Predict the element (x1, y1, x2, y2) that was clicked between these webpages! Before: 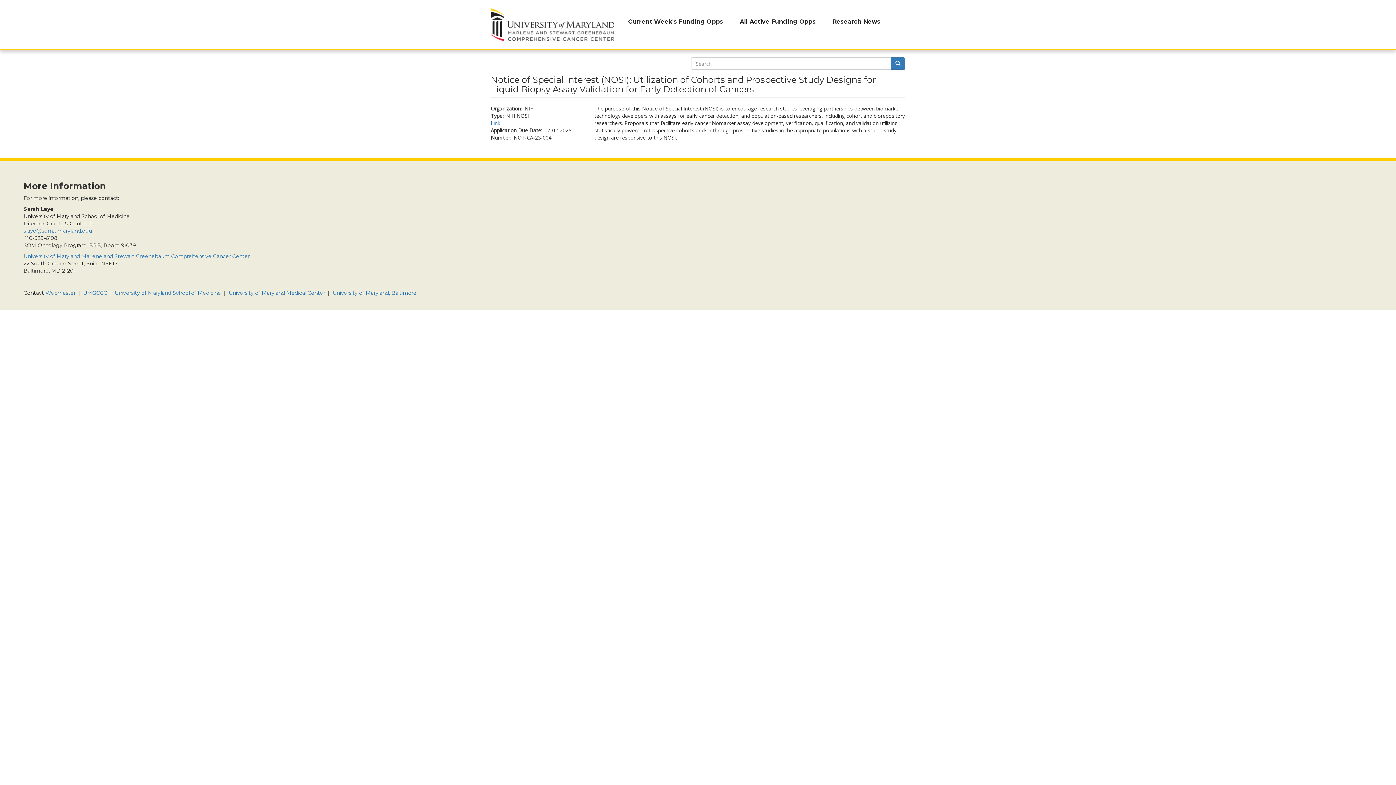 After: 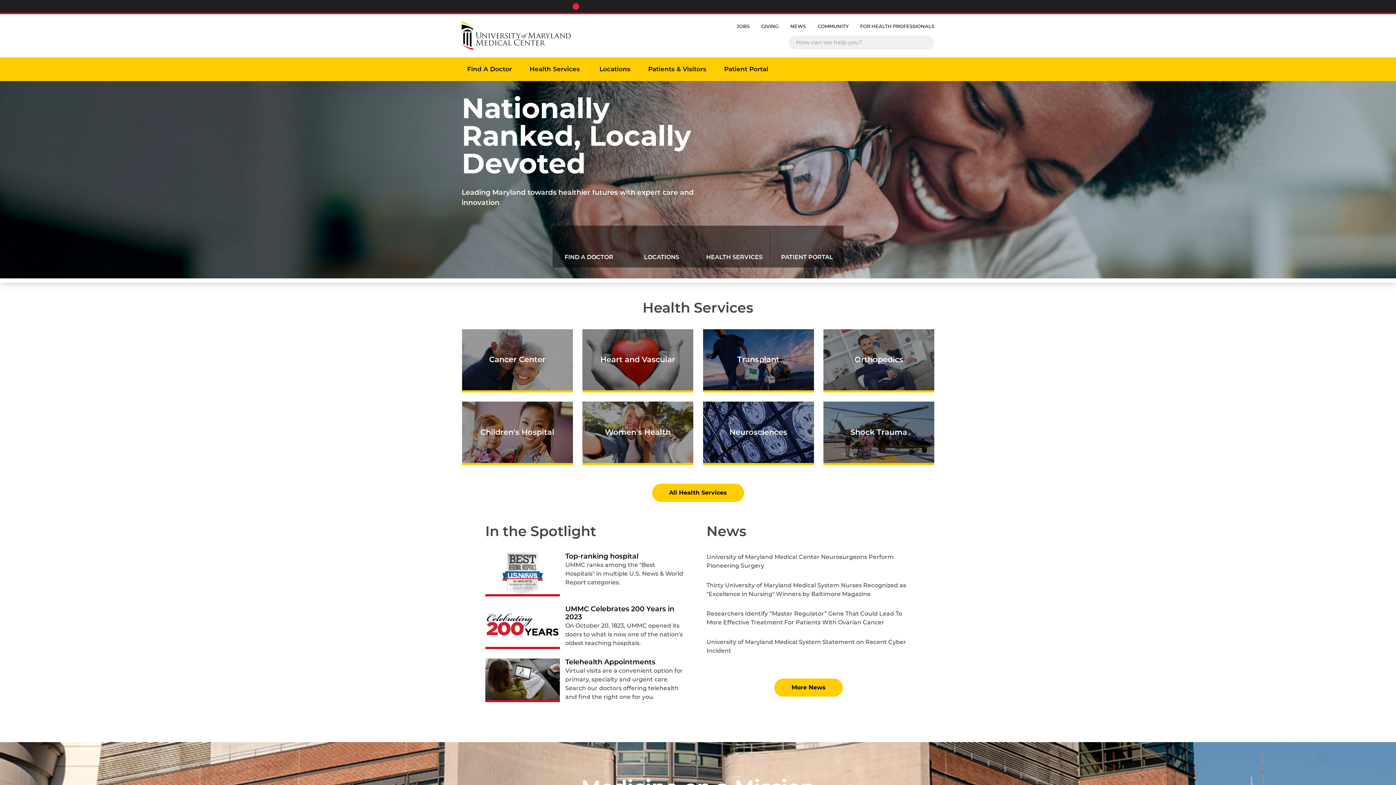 Action: label: University of Maryland Medical Center  bbox: (228, 289, 326, 296)